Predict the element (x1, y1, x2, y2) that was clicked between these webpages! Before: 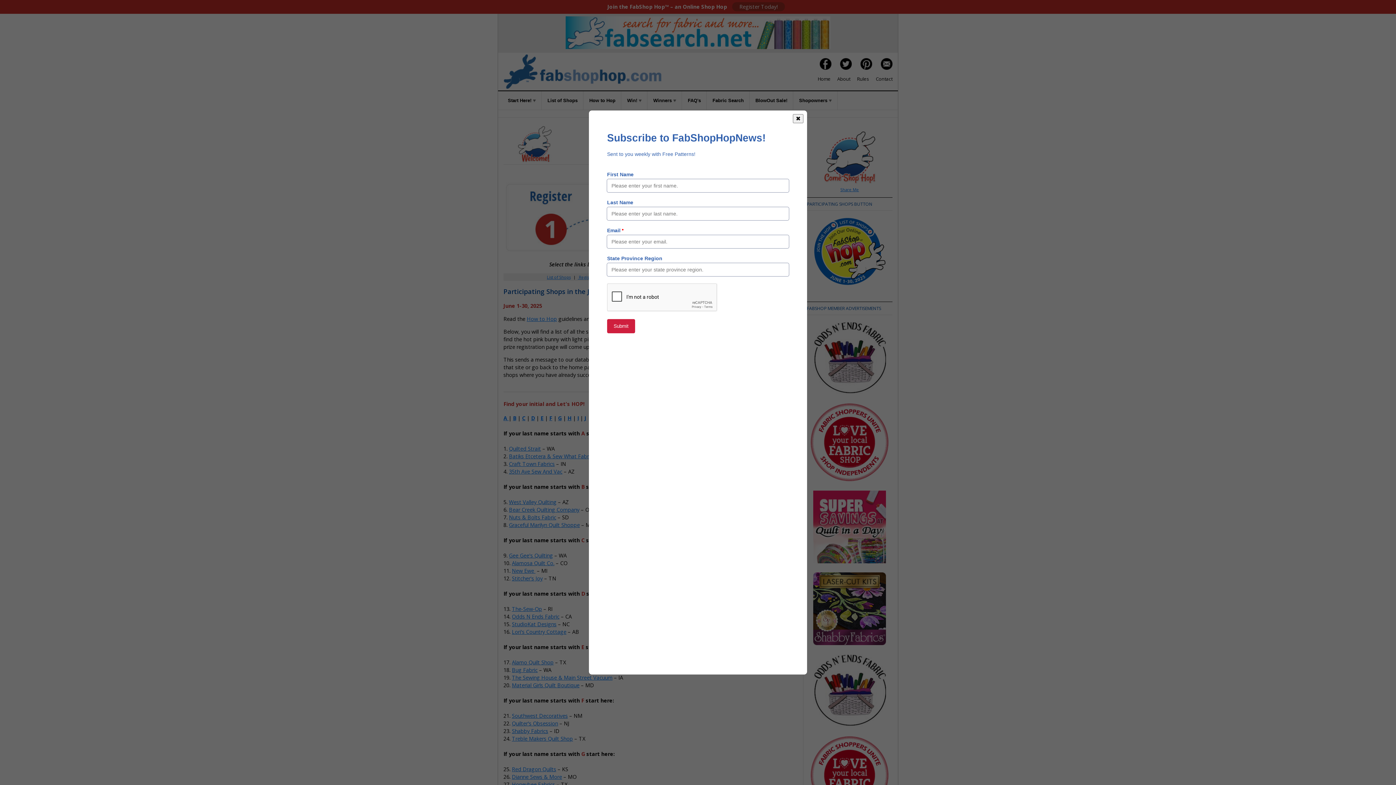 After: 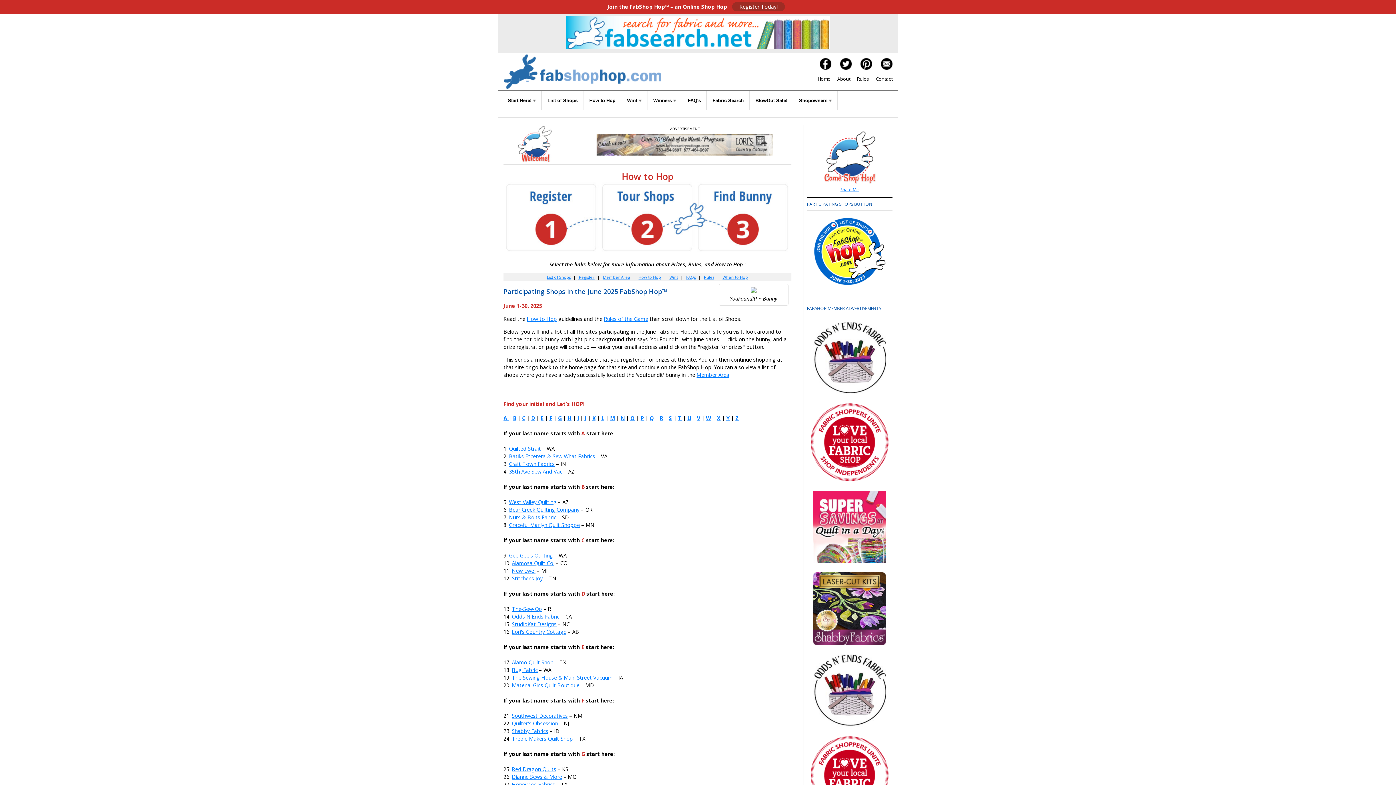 Action: label: ✖ bbox: (793, 114, 803, 123)